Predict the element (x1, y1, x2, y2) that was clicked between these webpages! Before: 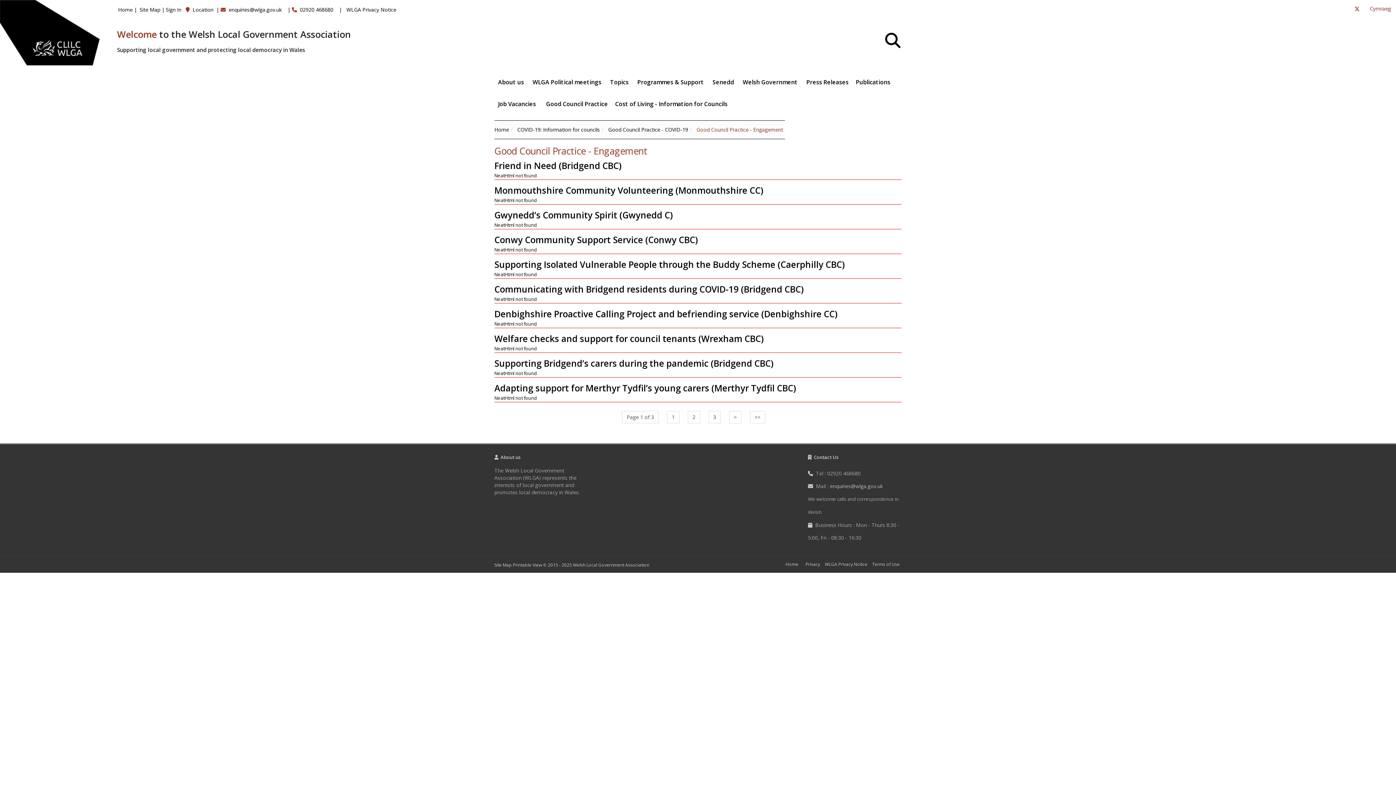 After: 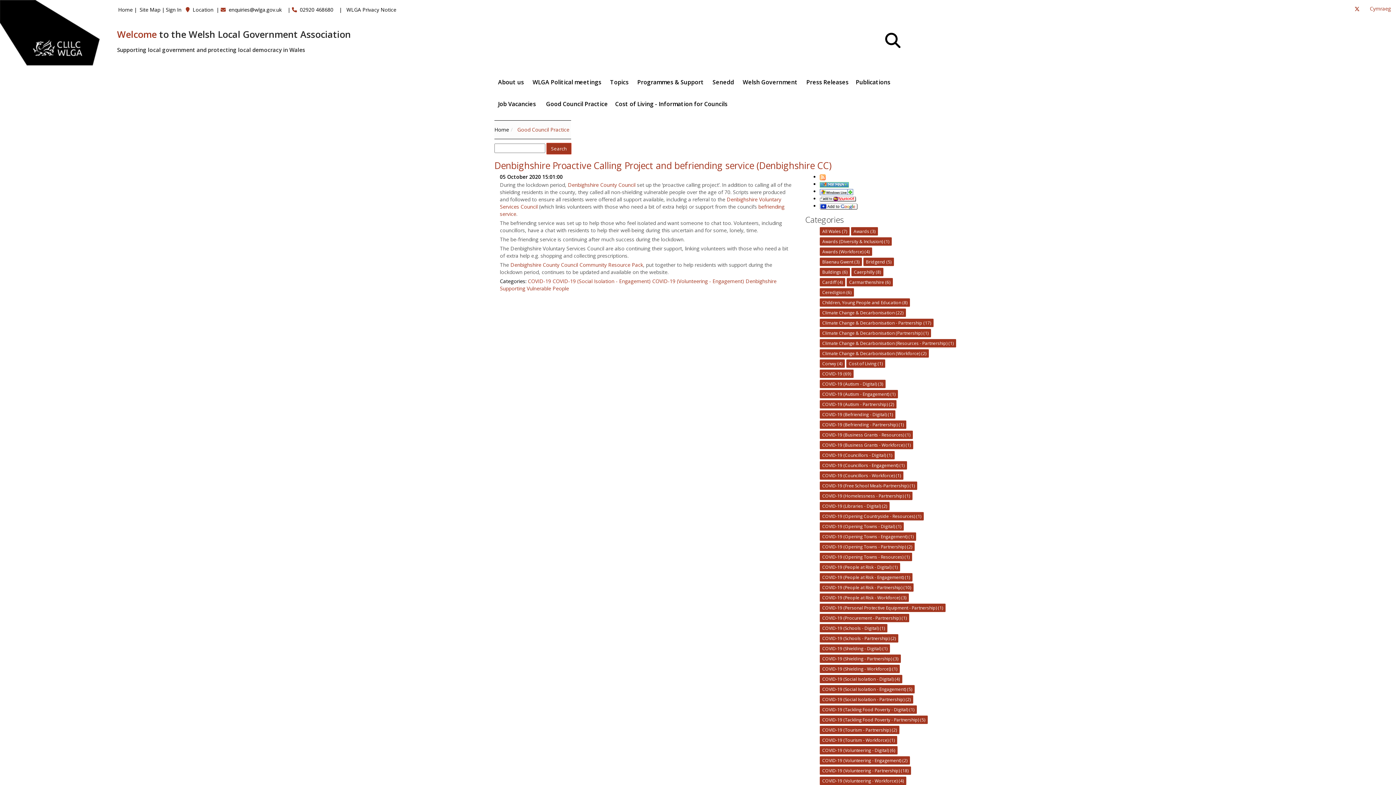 Action: bbox: (494, 308, 837, 320) label: Denbighshire Proactive Calling Project and befriending service (Denbighshire CC)